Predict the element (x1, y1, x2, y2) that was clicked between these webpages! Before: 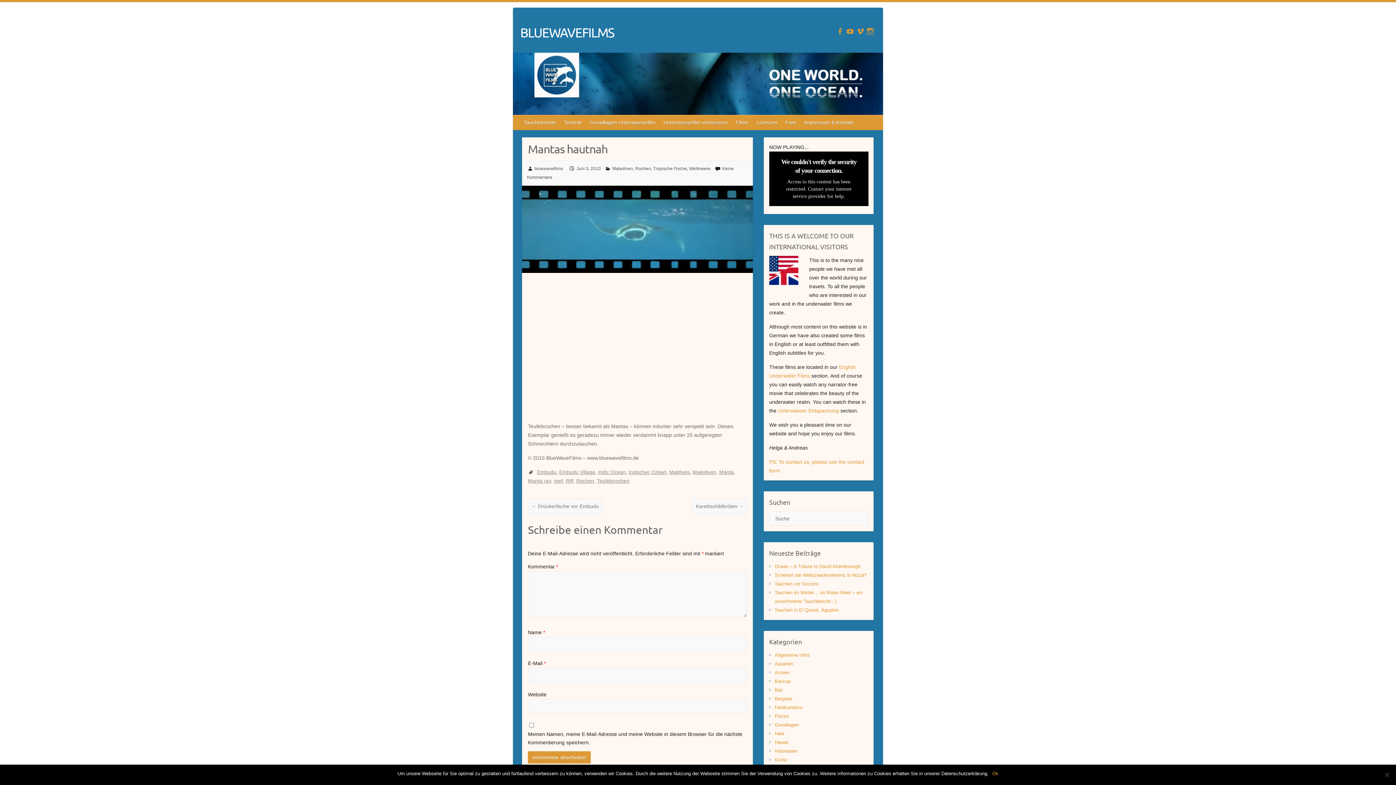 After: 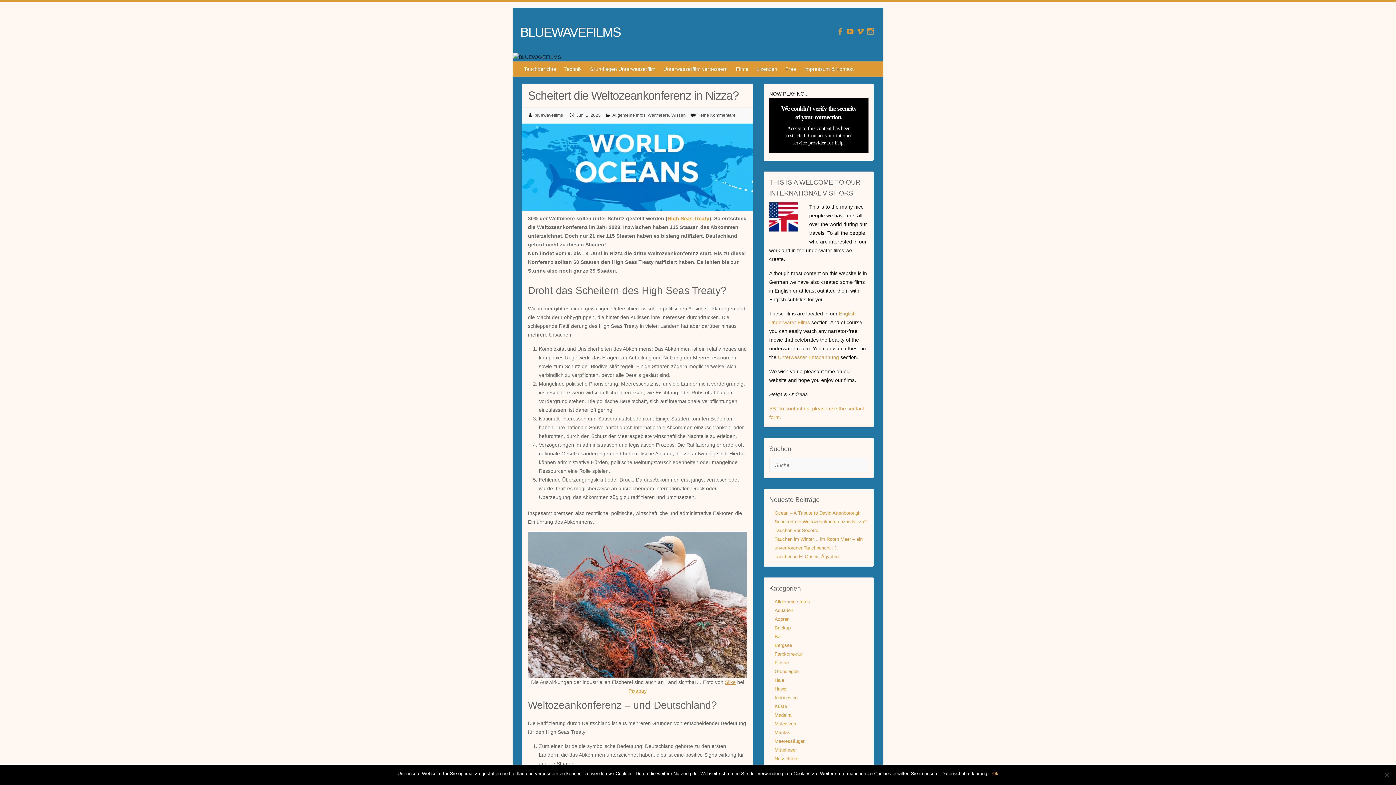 Action: label: Scheitert die Weltozeankonferenz in Nizza? bbox: (774, 572, 866, 578)